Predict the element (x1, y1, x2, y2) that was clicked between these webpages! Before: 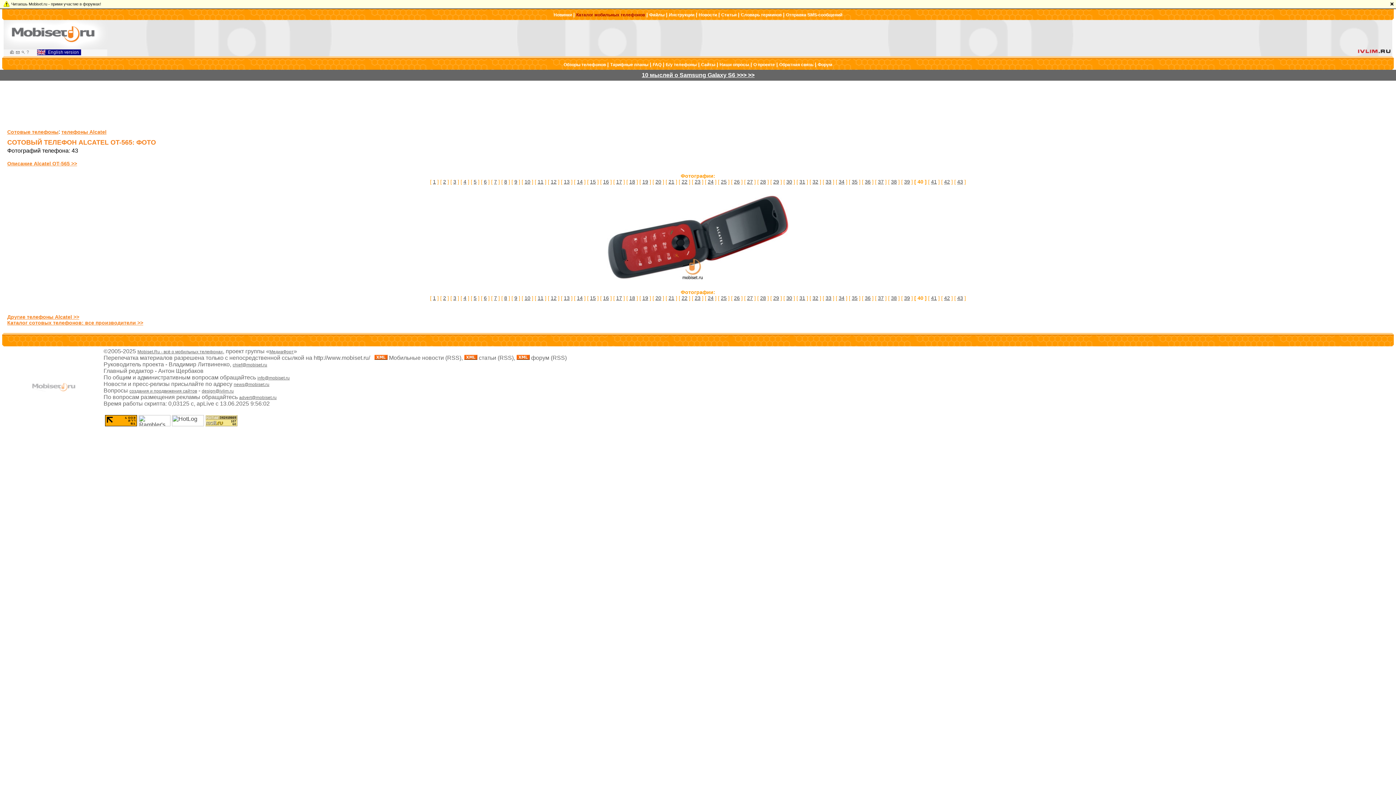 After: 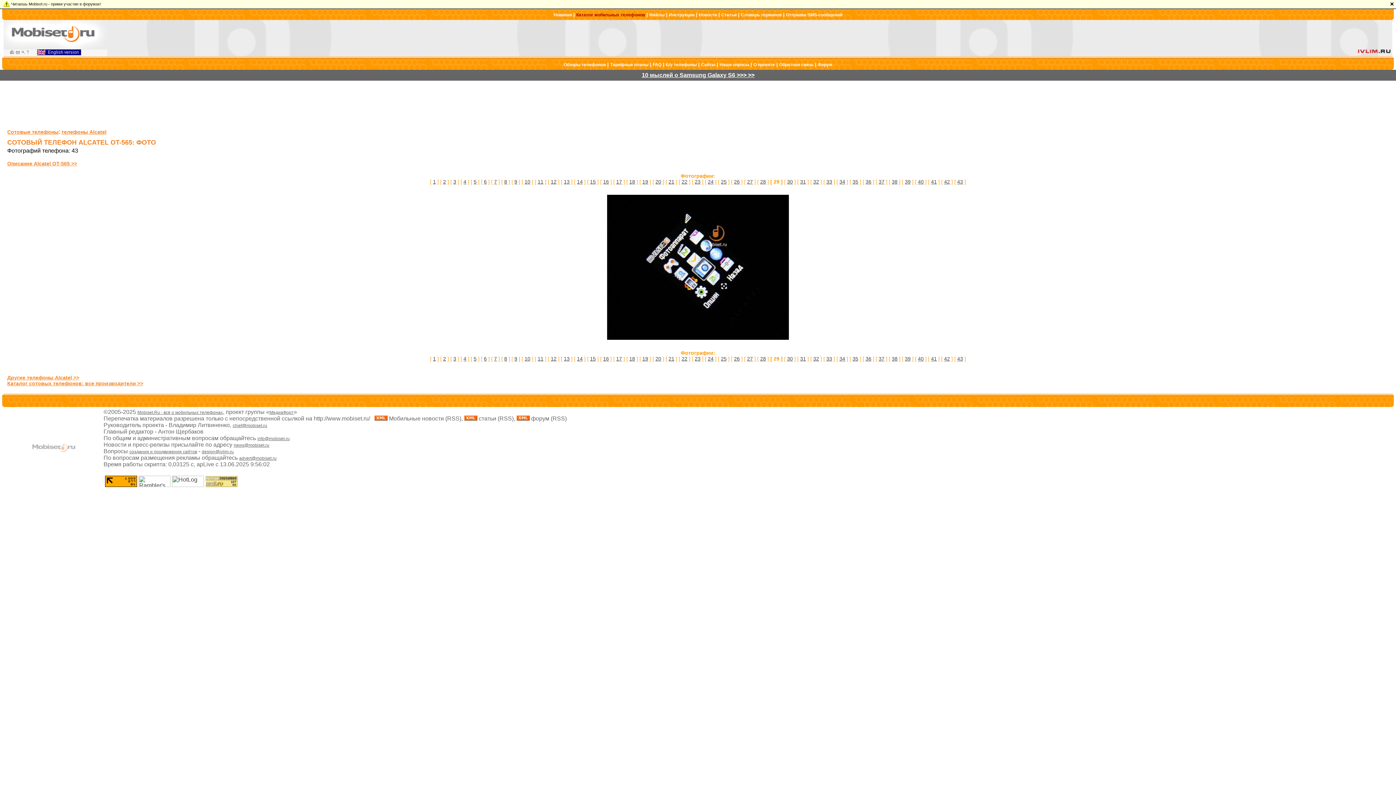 Action: label: 29 bbox: (773, 178, 779, 184)